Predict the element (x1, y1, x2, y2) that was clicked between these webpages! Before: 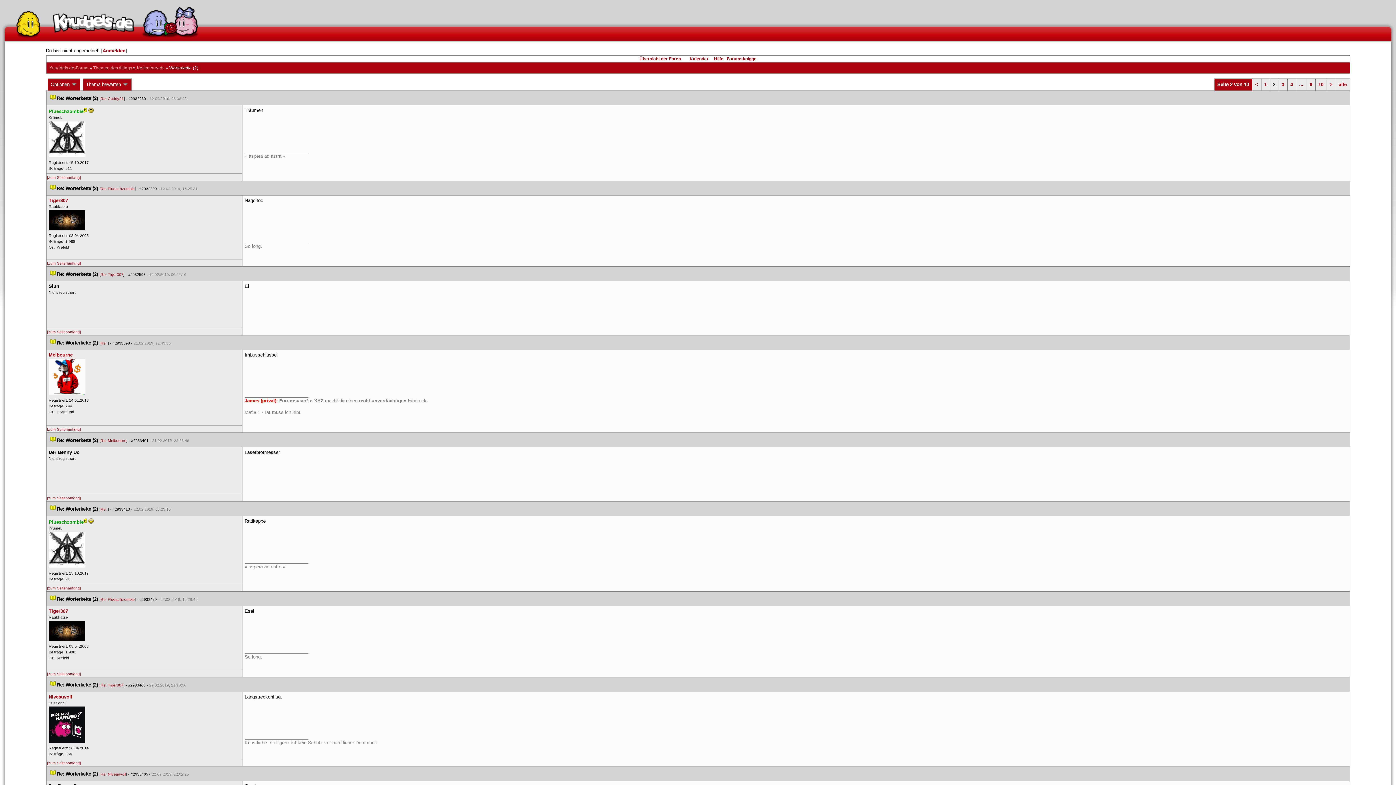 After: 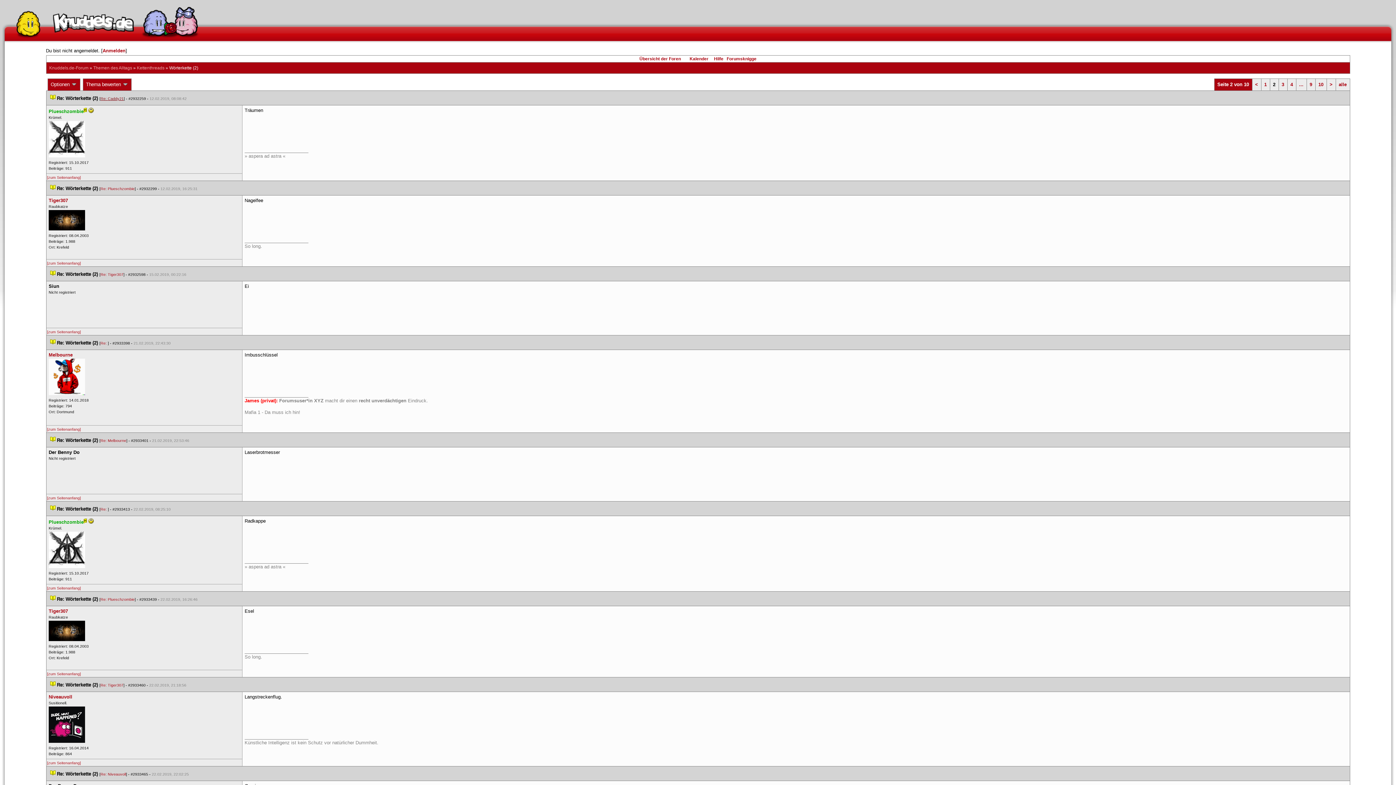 Action: bbox: (100, 96, 123, 100) label: Re: Caddy21